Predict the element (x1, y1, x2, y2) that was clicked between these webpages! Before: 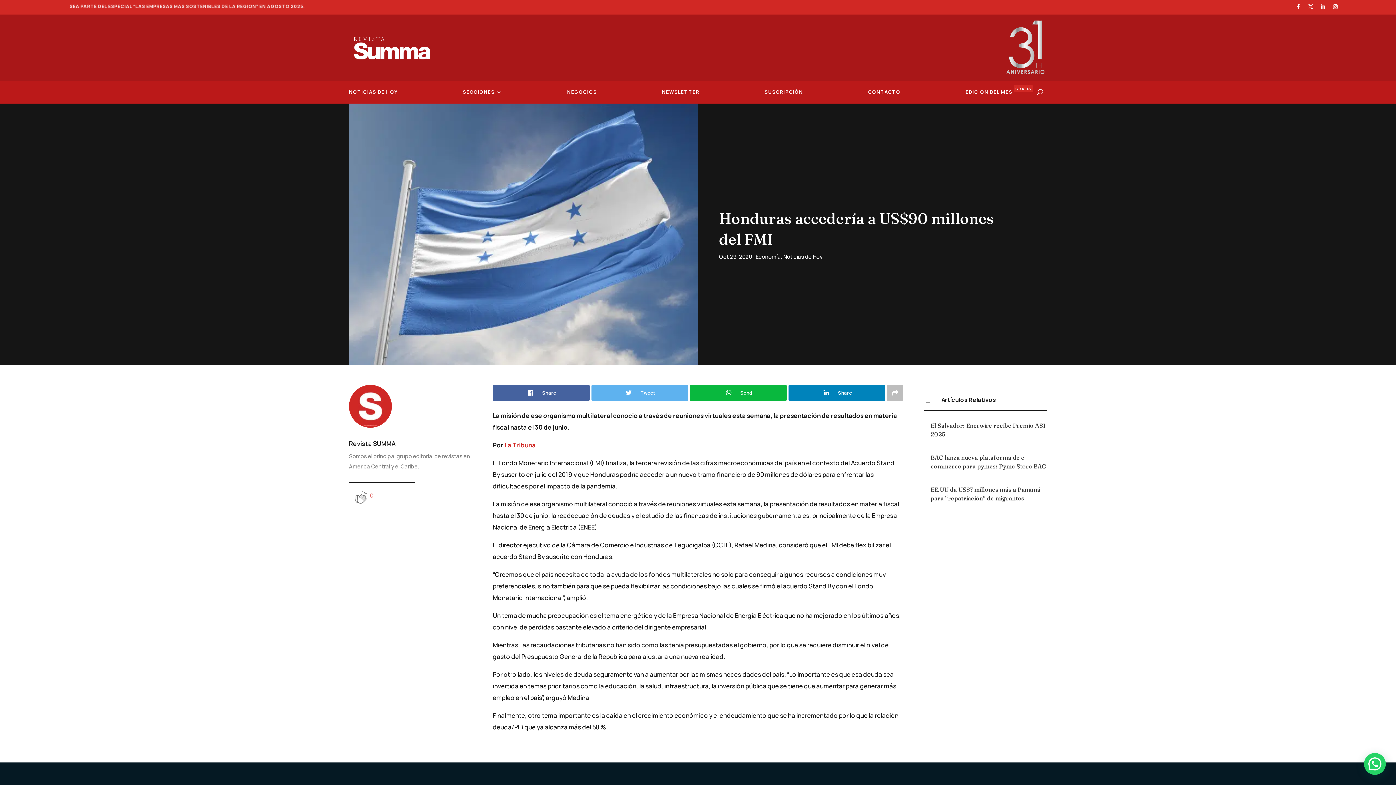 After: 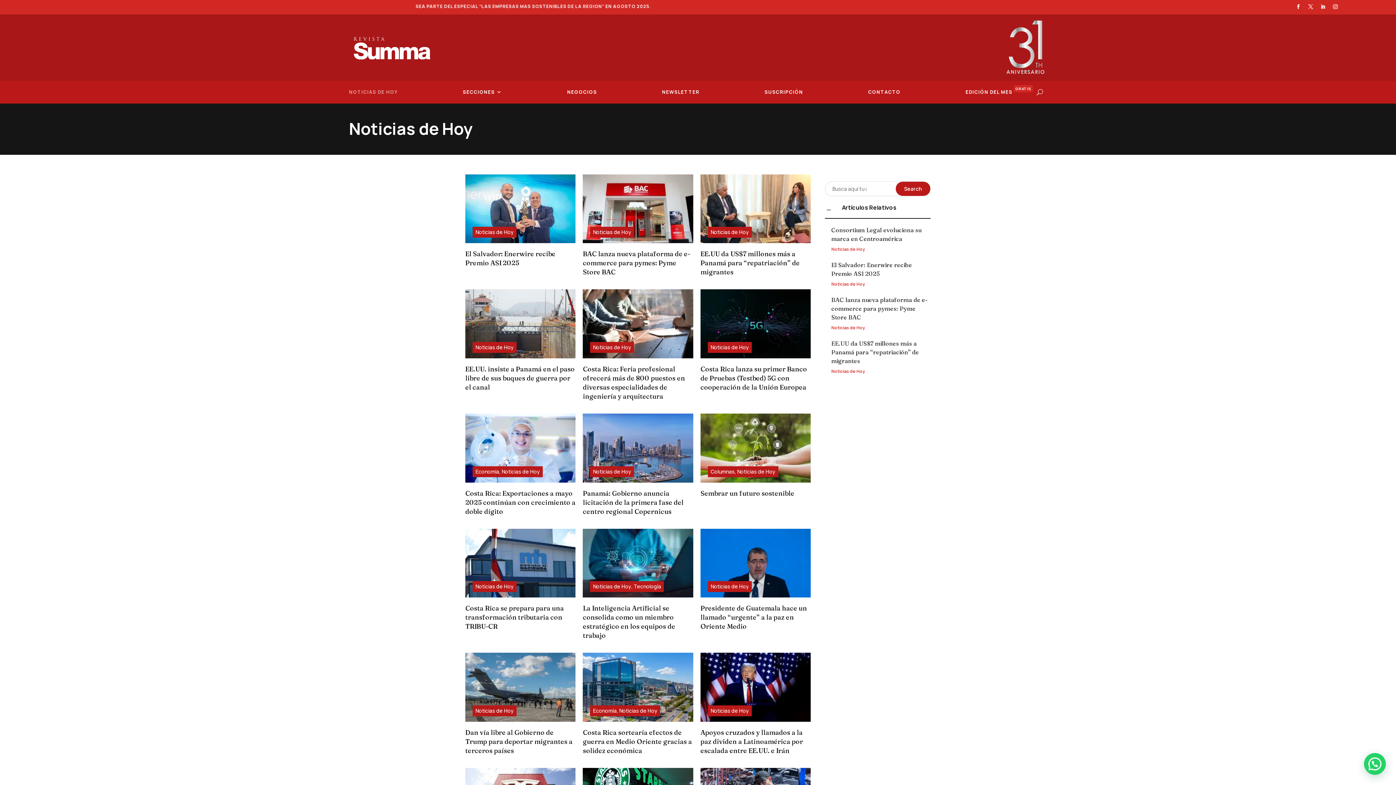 Action: label: NOTICIAS DE HOY bbox: (349, 85, 397, 101)